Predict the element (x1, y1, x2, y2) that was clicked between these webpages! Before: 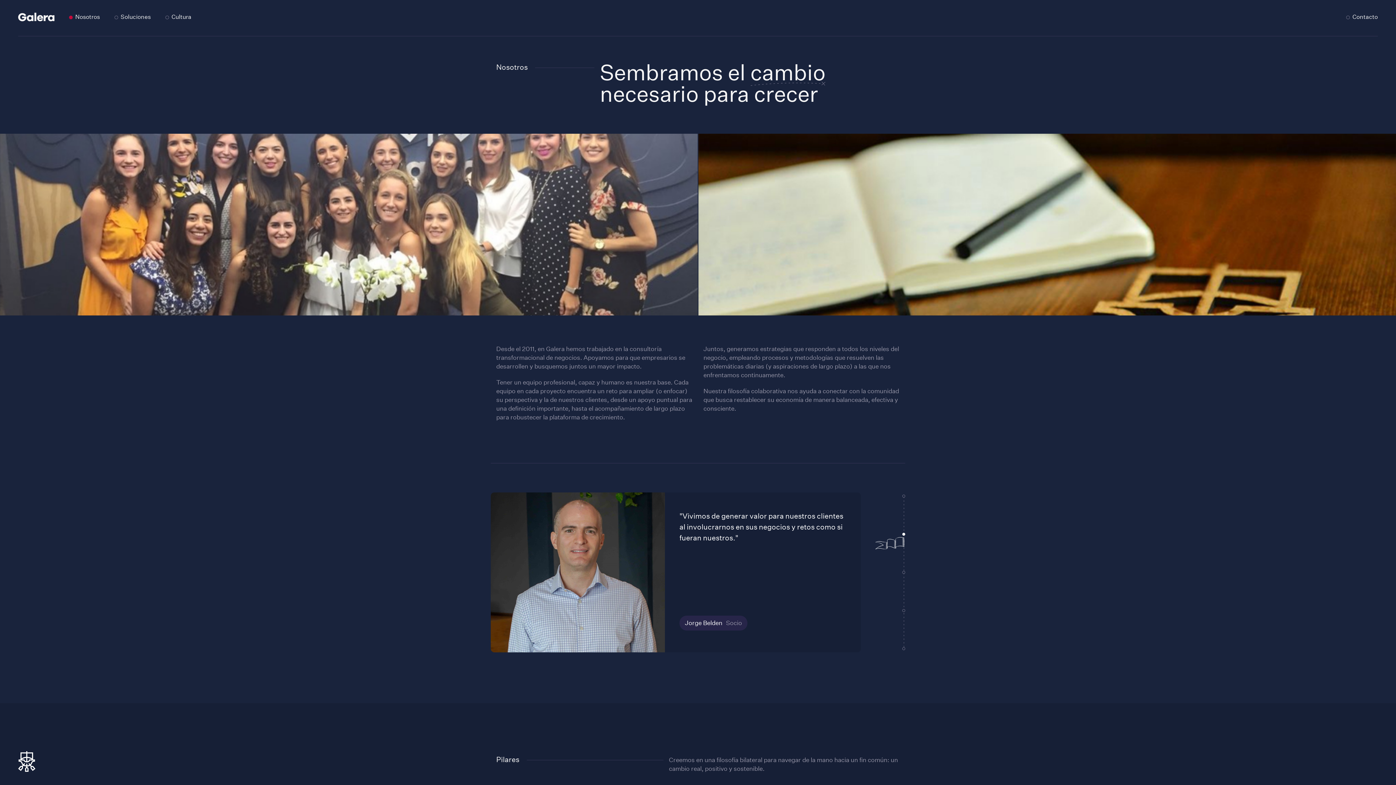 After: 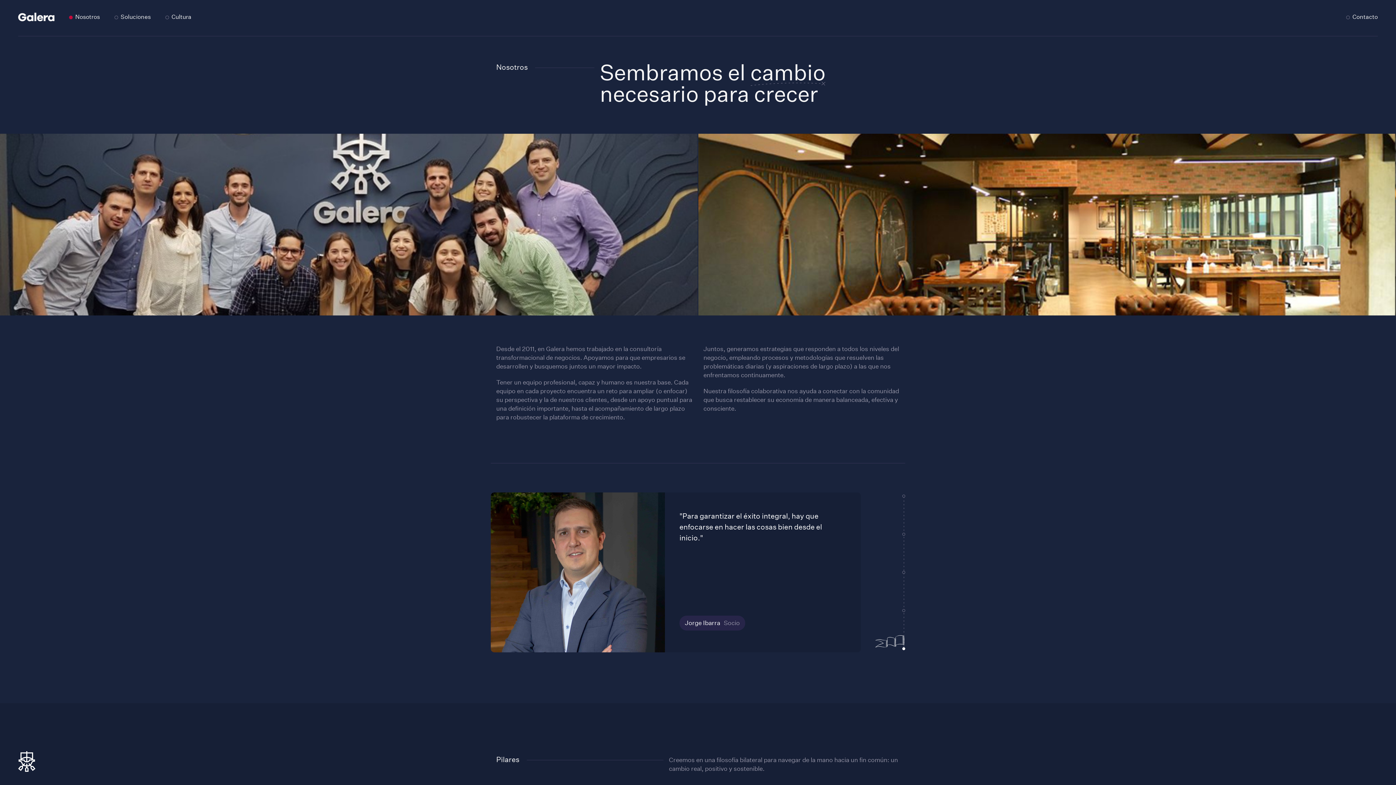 Action: bbox: (902, 647, 905, 650) label: Go to slide 5